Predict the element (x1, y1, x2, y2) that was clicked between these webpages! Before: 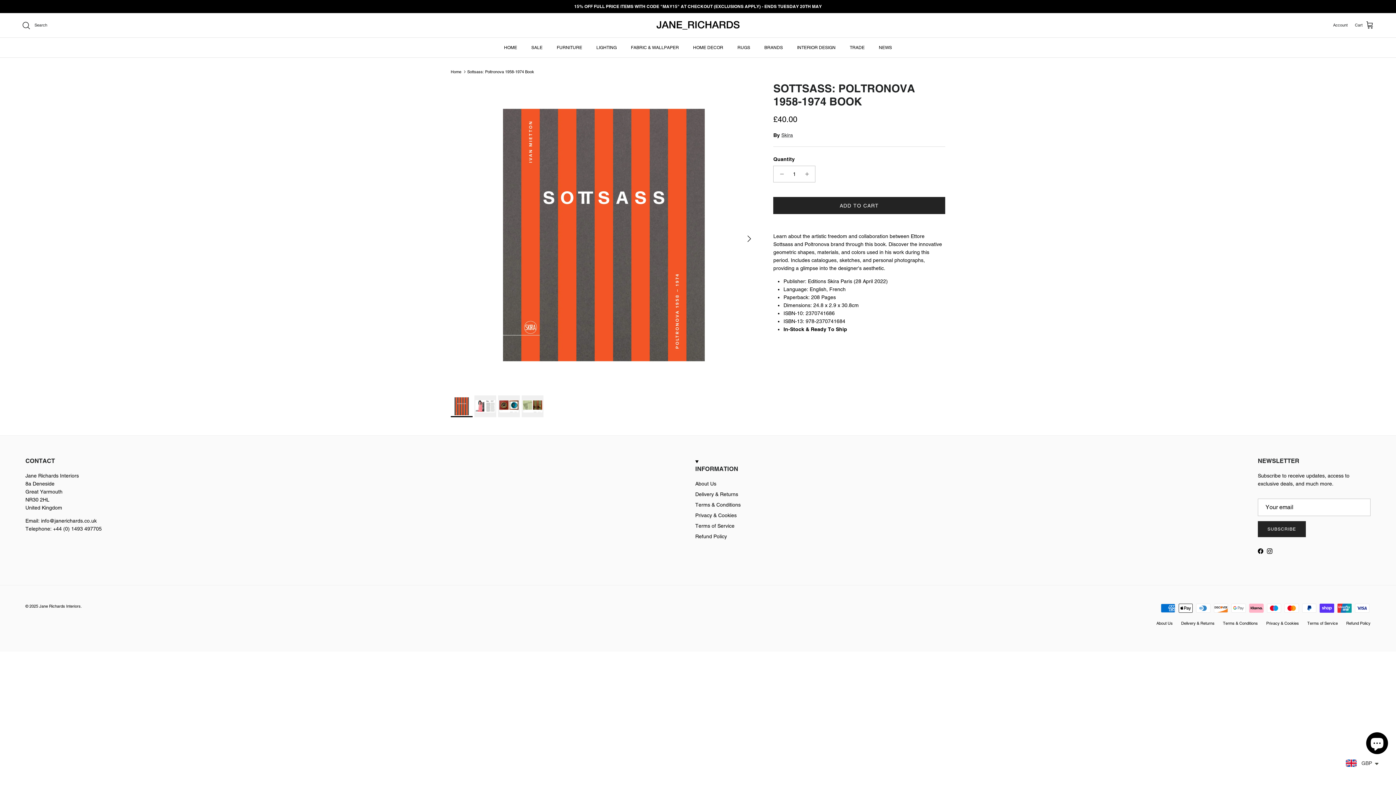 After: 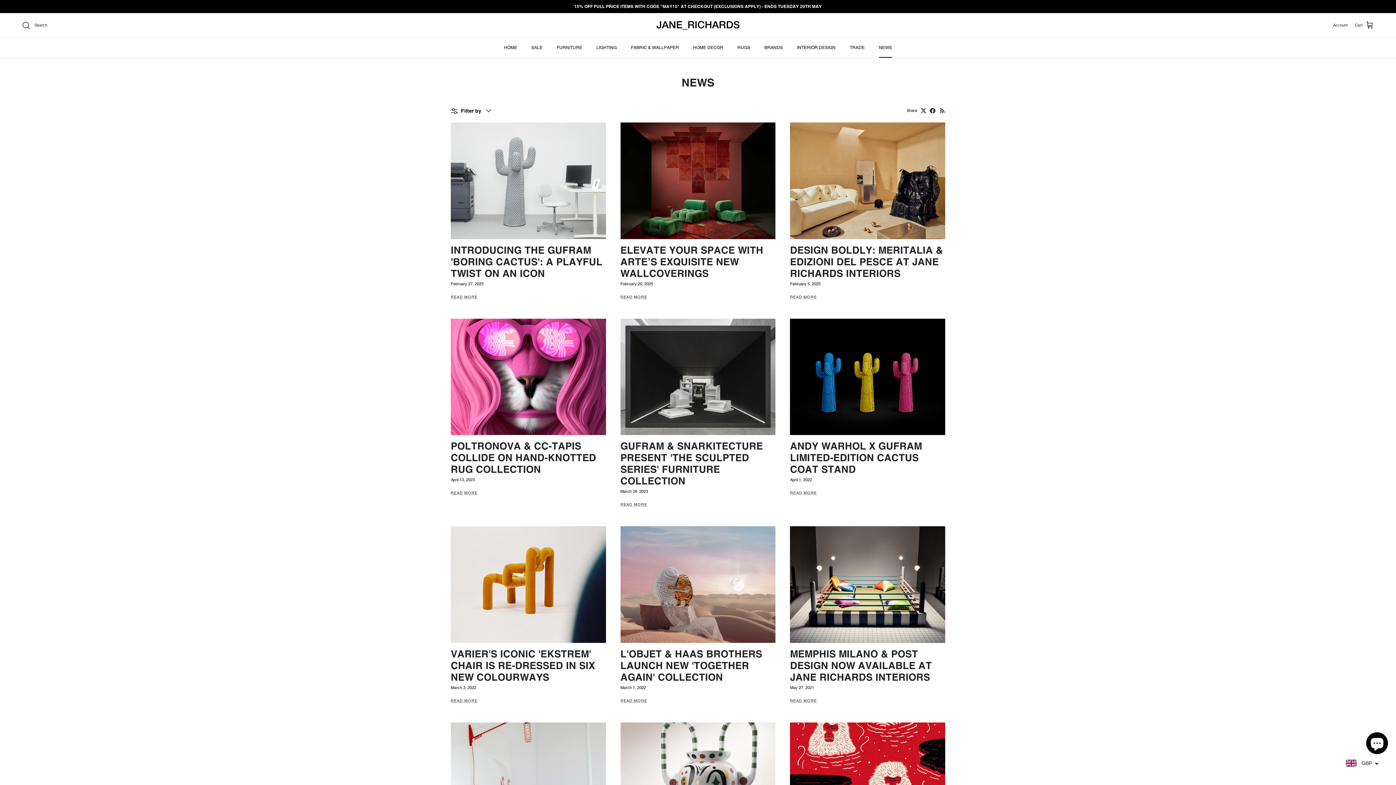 Action: bbox: (872, 37, 898, 57) label: NEWS